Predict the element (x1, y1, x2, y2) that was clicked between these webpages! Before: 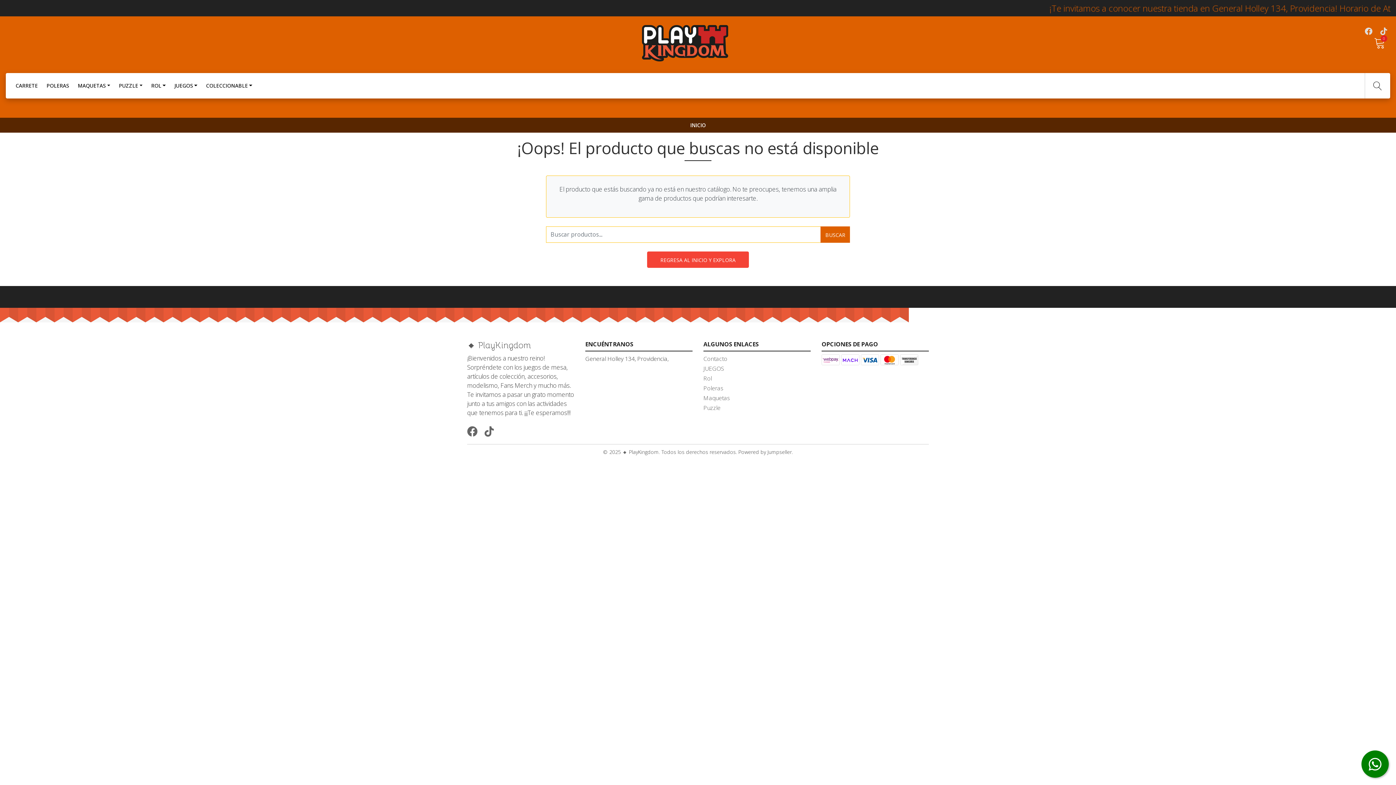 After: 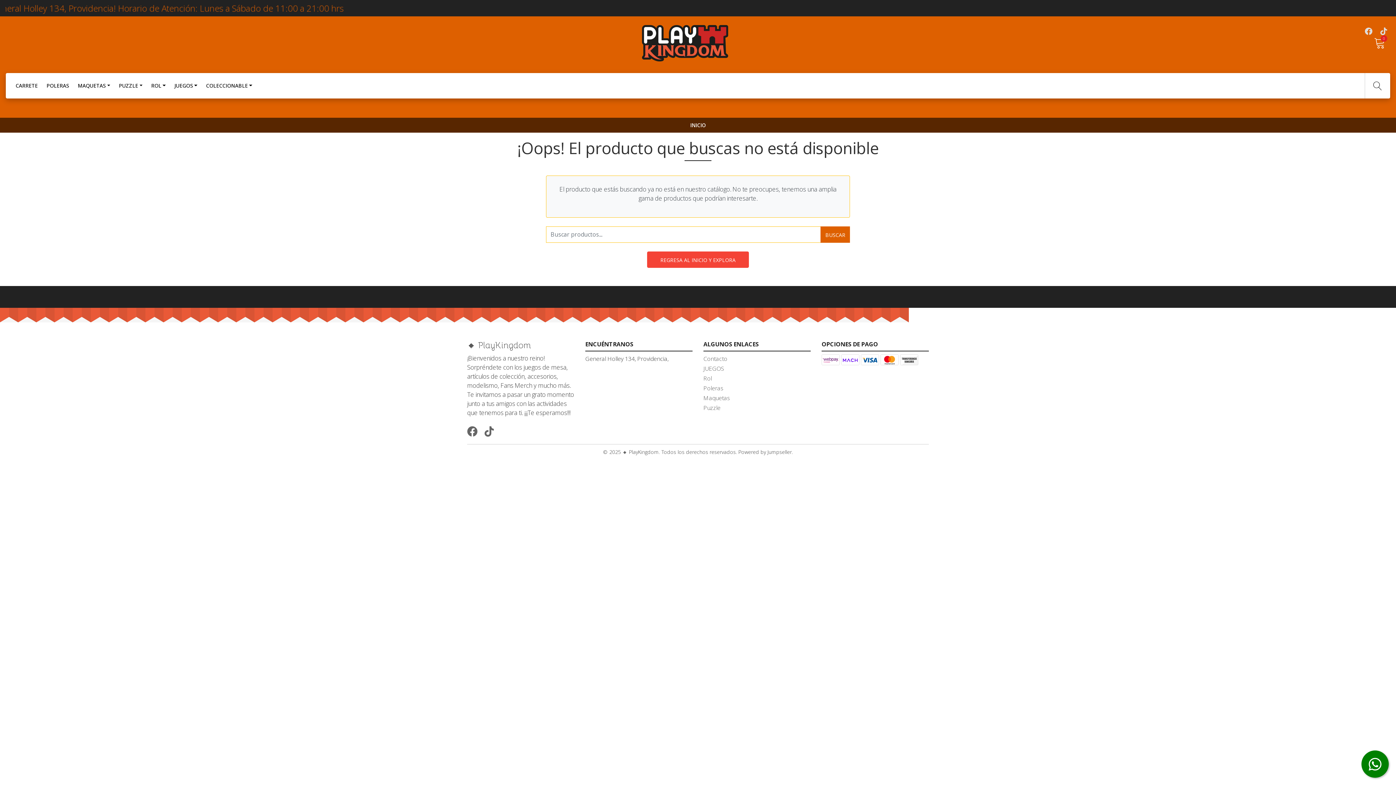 Action: bbox: (484, 423, 499, 437)